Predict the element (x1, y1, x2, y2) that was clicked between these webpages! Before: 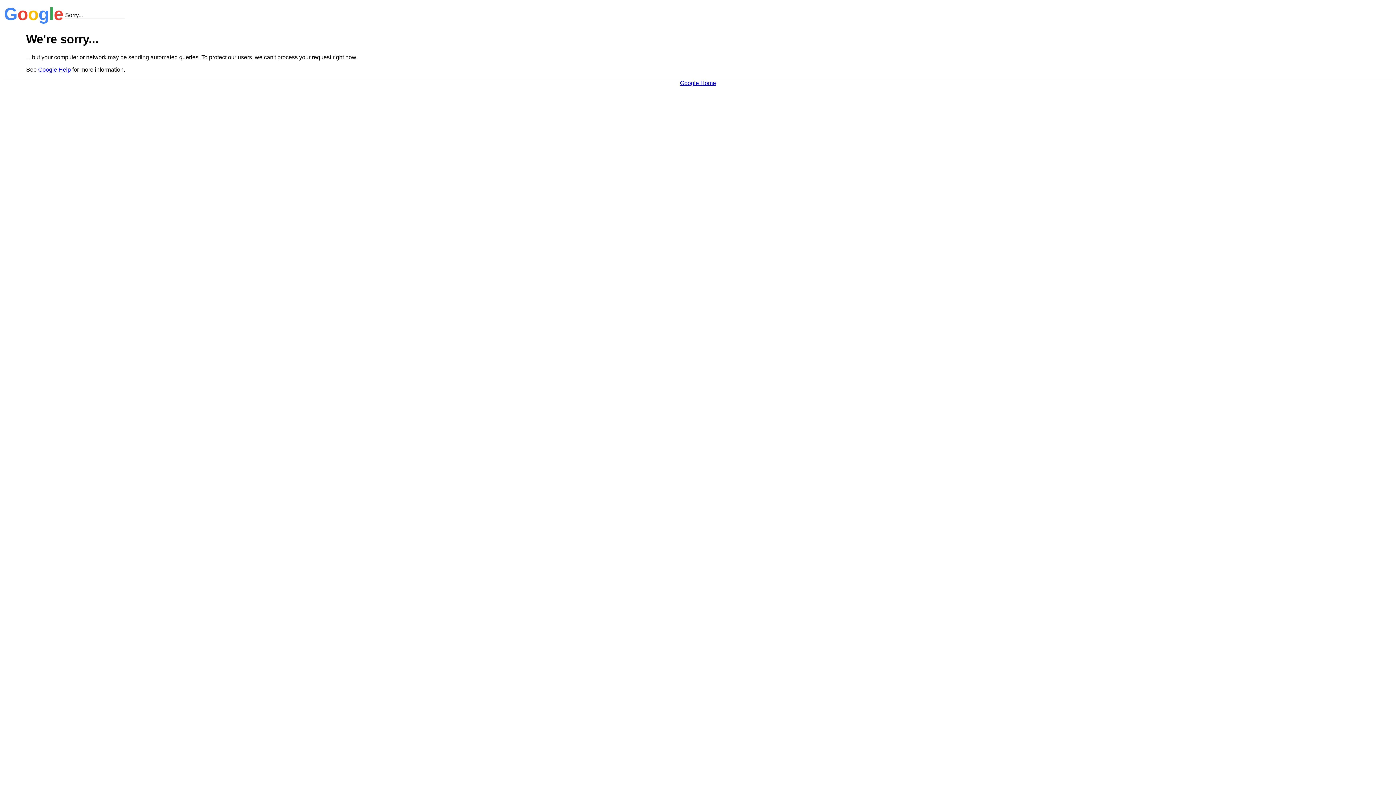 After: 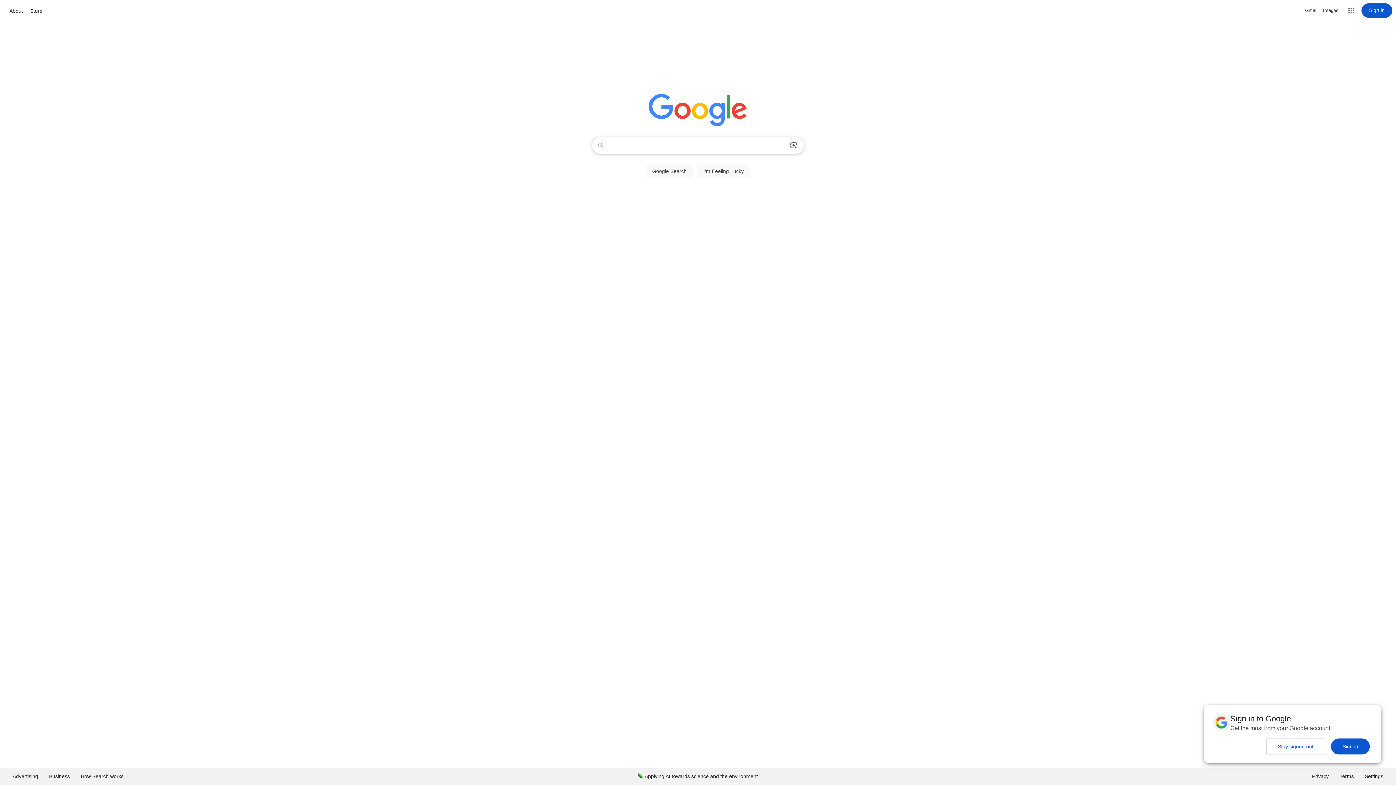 Action: label: Google Home bbox: (680, 79, 716, 86)